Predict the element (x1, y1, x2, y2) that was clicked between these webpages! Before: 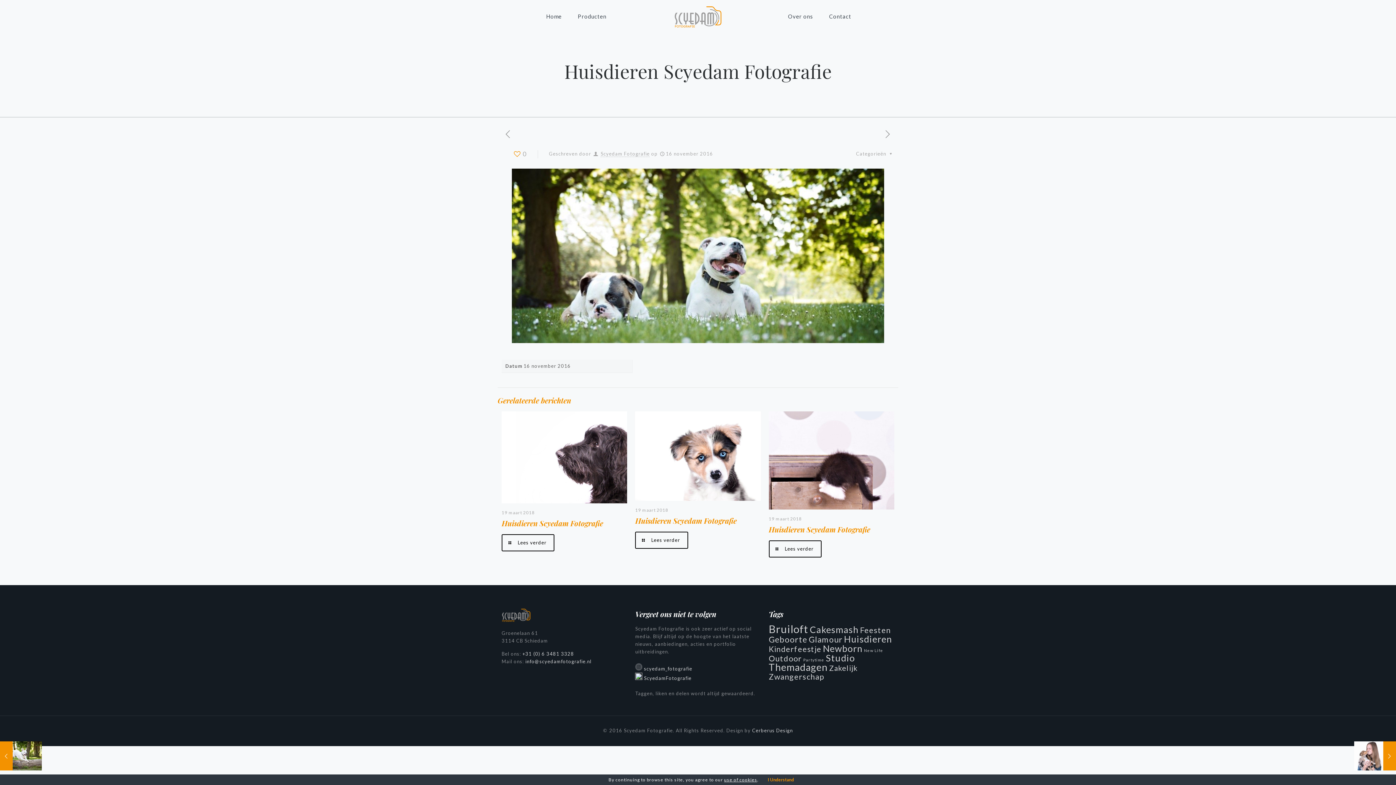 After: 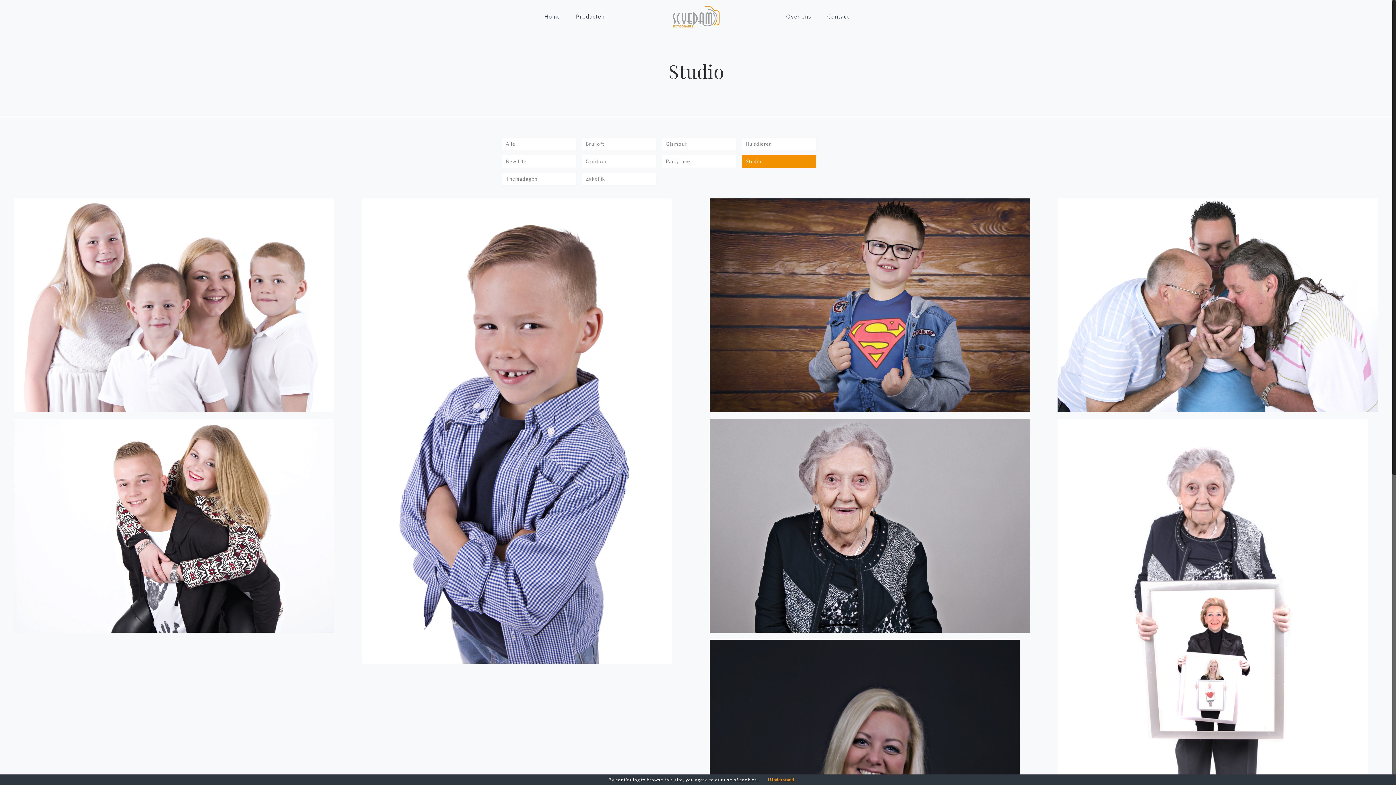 Action: label: Studio (36 items) bbox: (826, 652, 855, 663)